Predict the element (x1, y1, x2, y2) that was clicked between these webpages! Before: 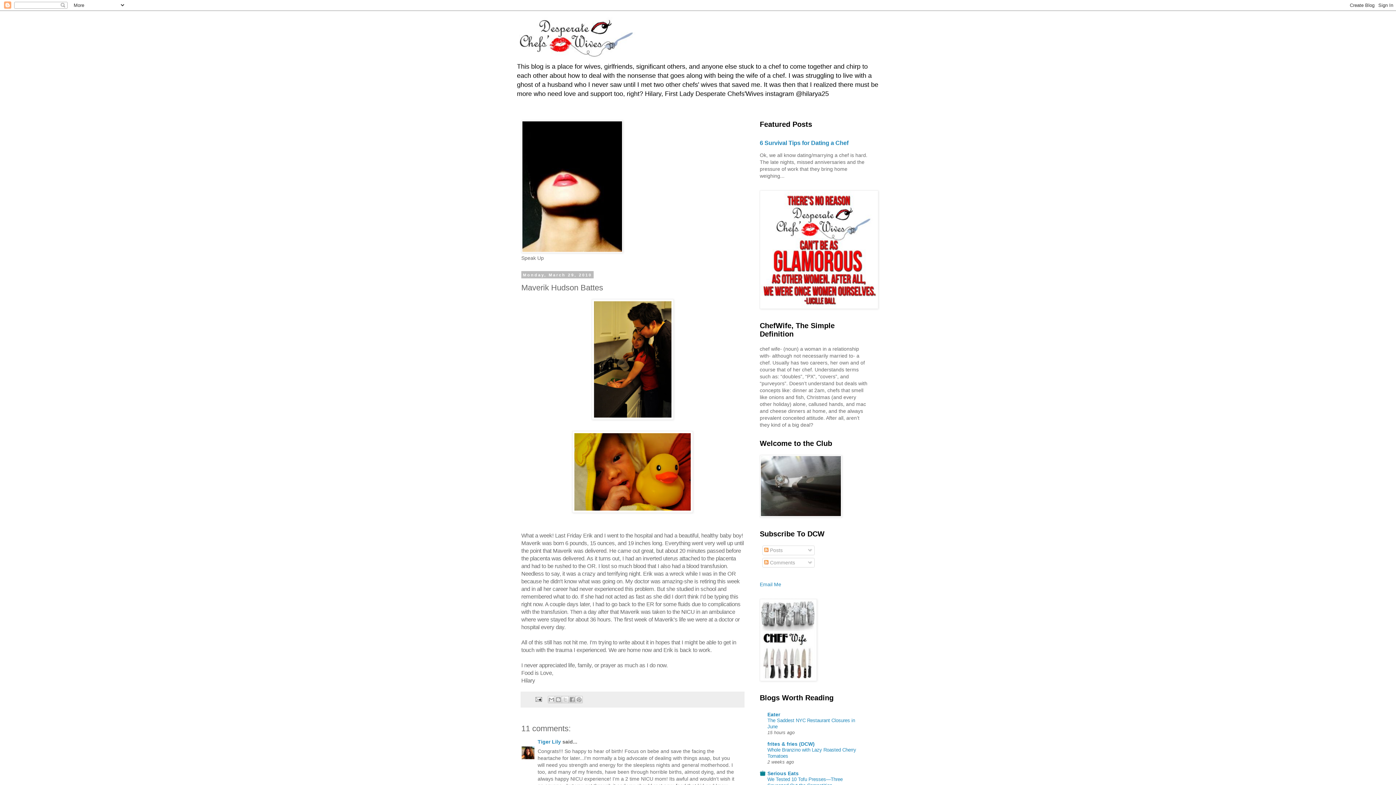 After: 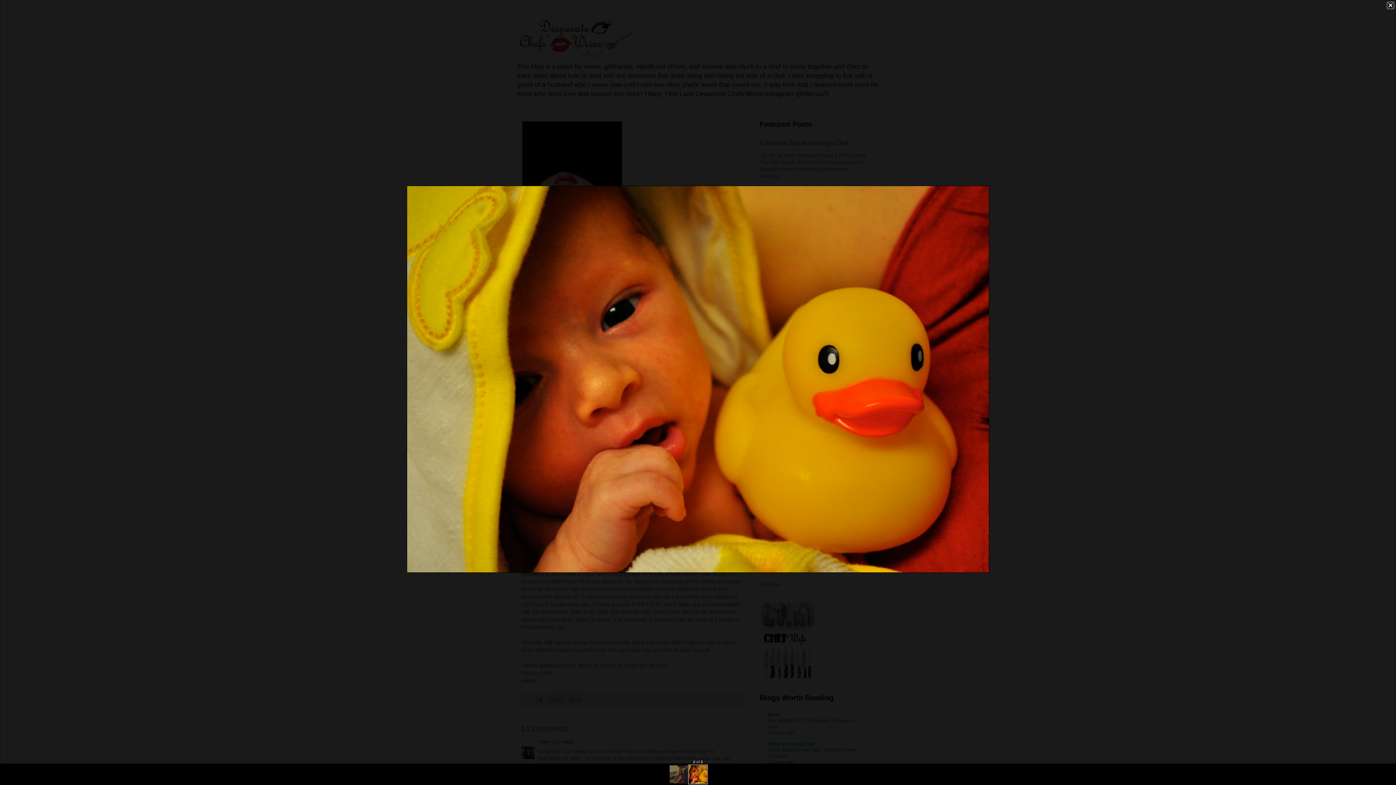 Action: bbox: (521, 431, 744, 513)